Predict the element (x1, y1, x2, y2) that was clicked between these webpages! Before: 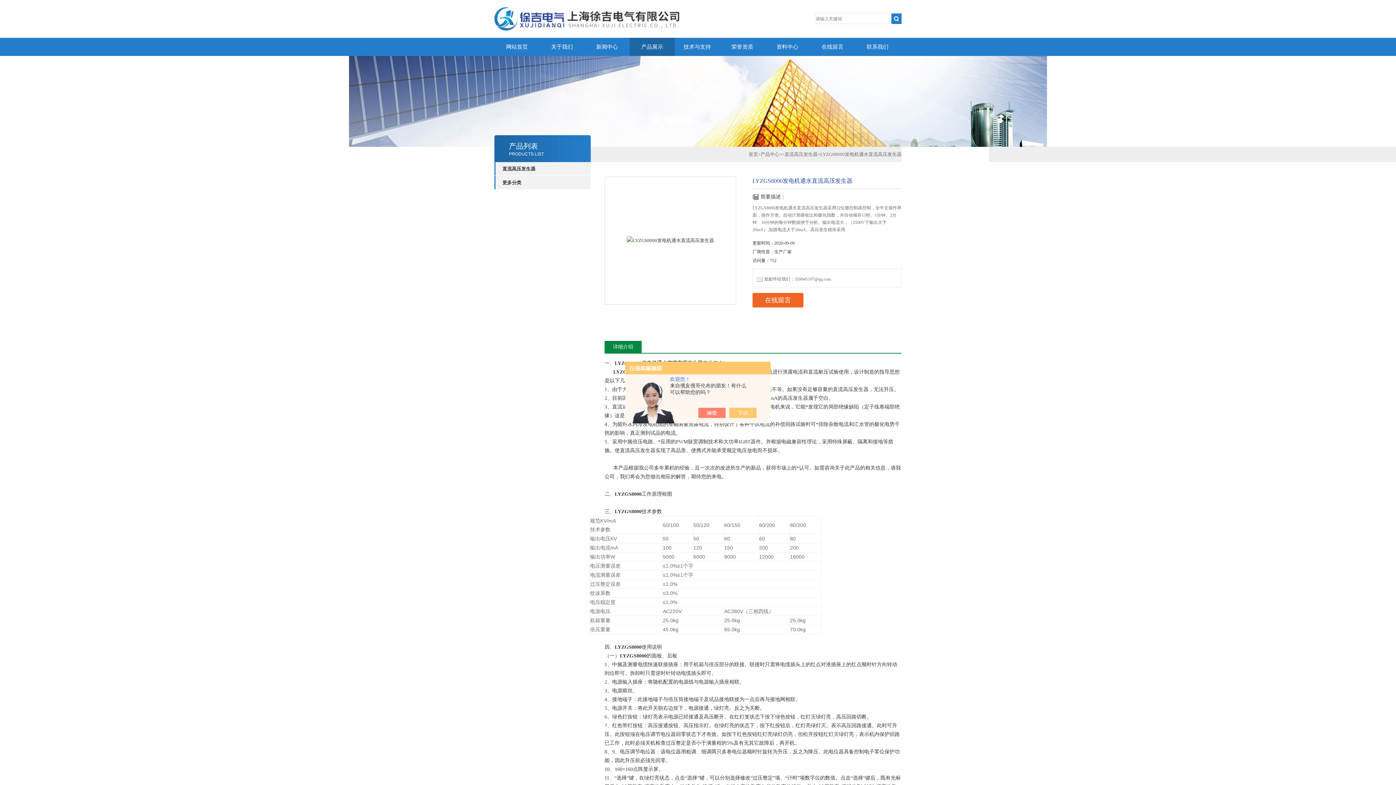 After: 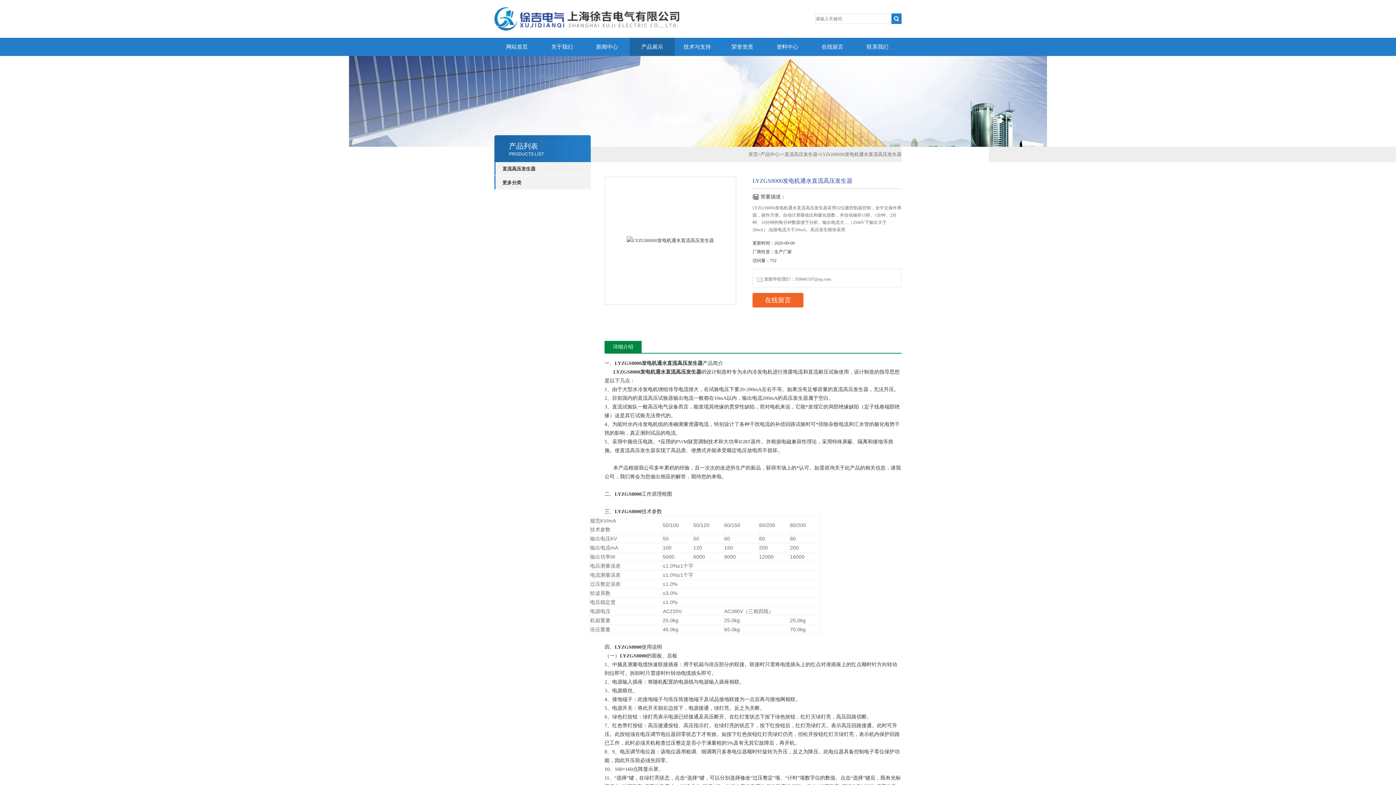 Action: bbox: (705, 408, 733, 418)